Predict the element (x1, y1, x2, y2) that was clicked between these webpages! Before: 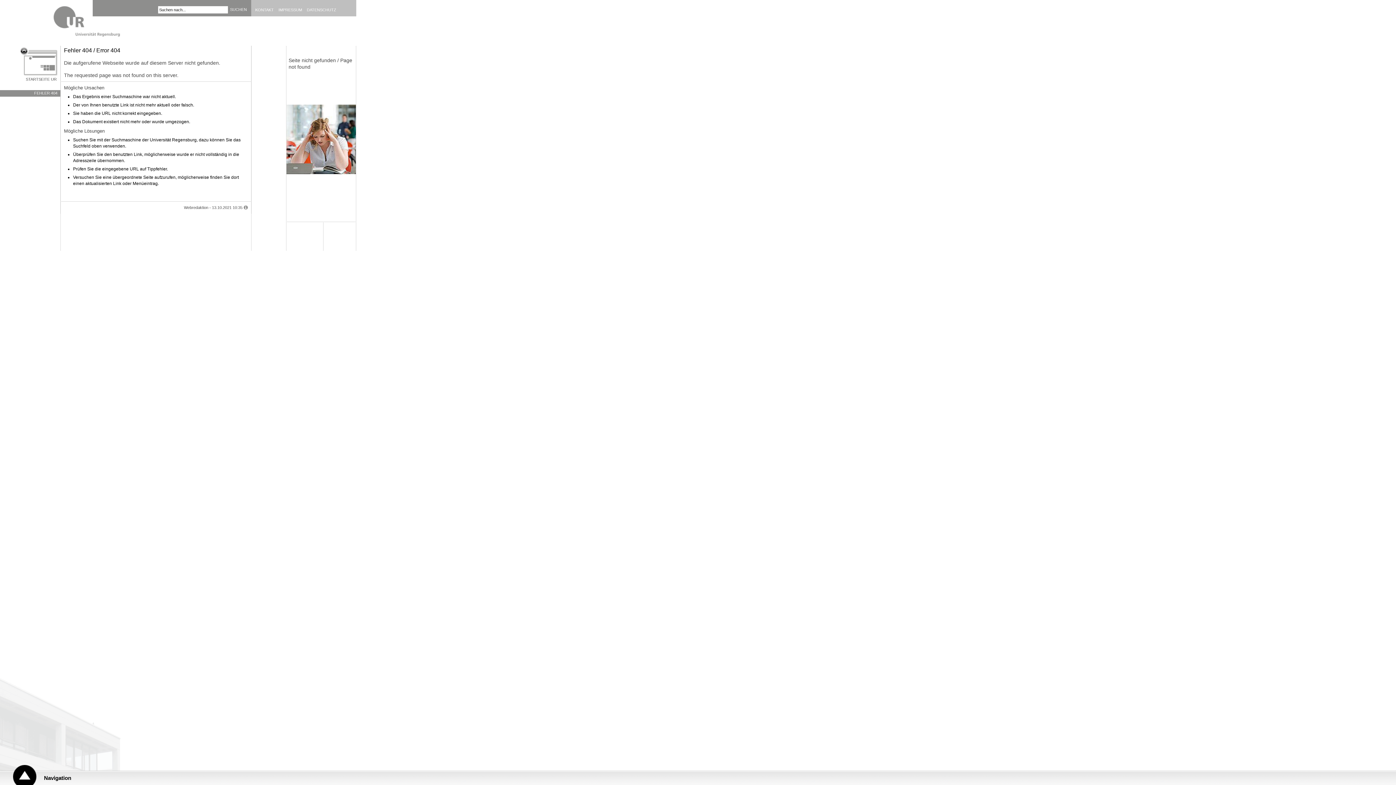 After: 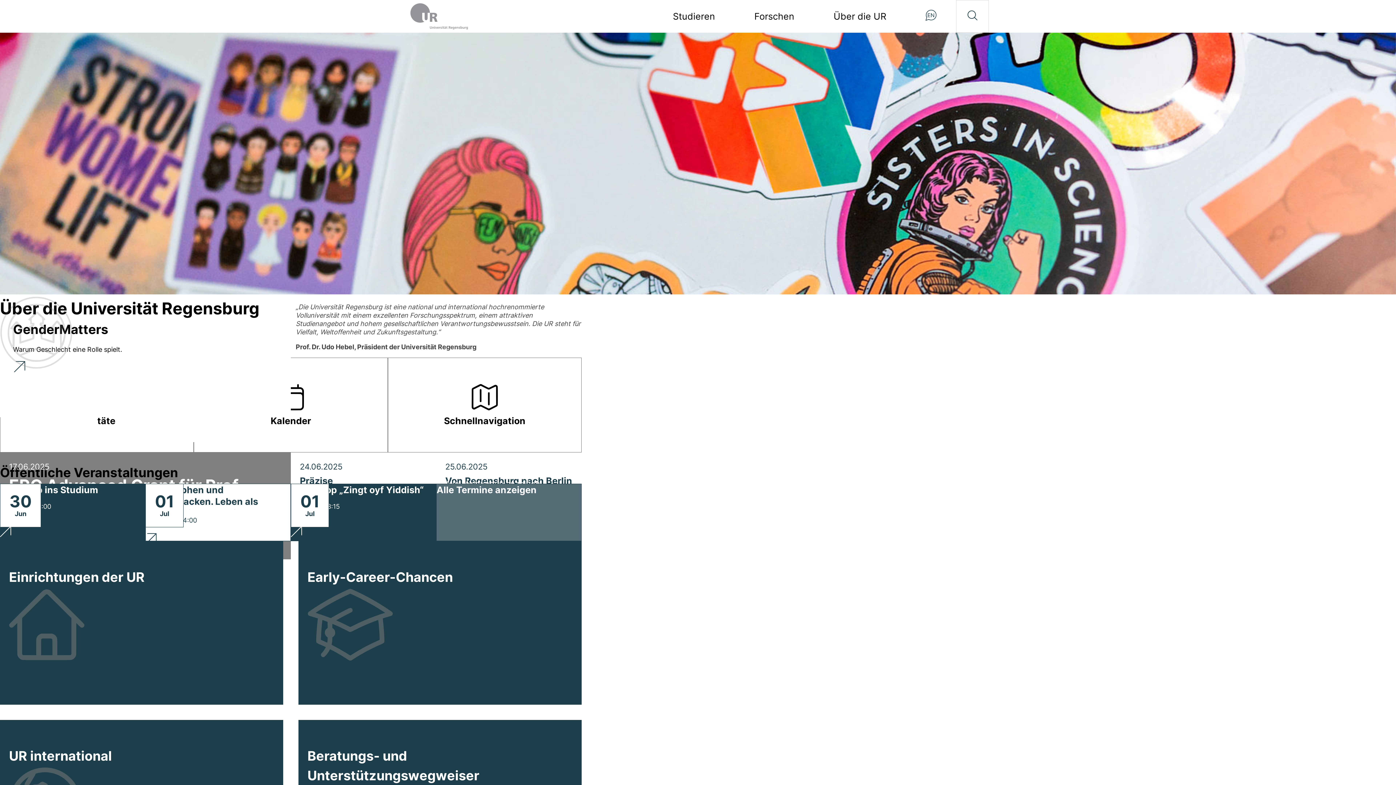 Action: bbox: (53, 5, 121, 40)